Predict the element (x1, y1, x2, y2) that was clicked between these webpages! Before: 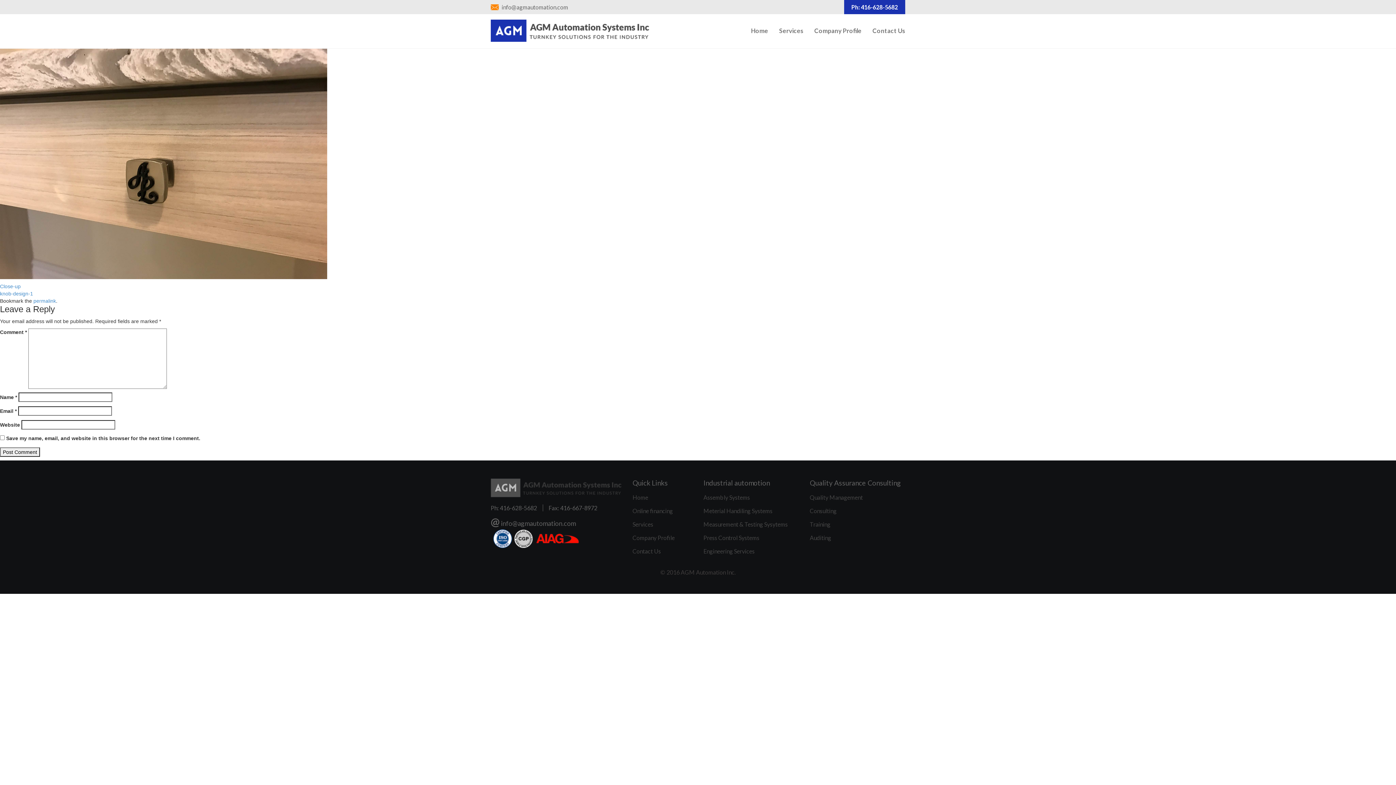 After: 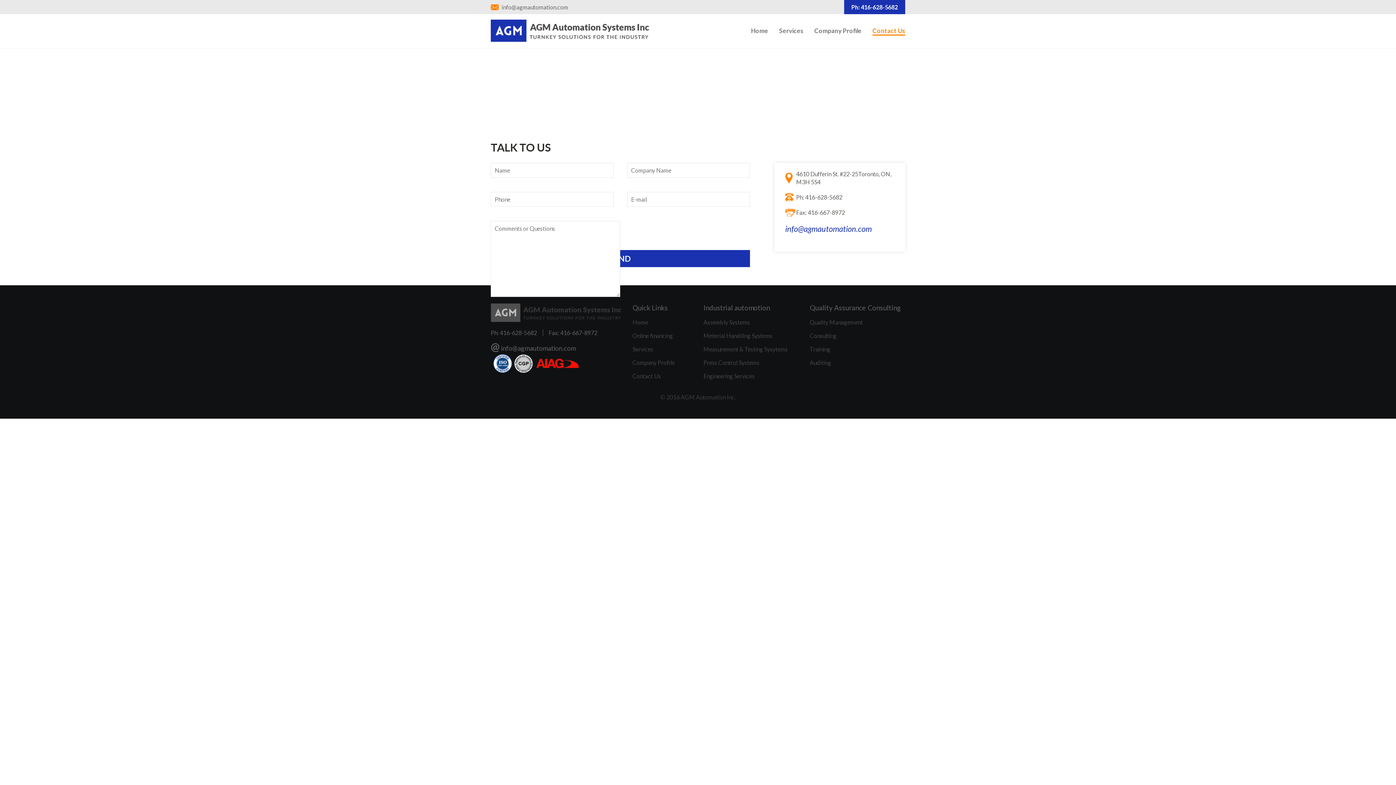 Action: label: Contact Us bbox: (872, 26, 905, 35)